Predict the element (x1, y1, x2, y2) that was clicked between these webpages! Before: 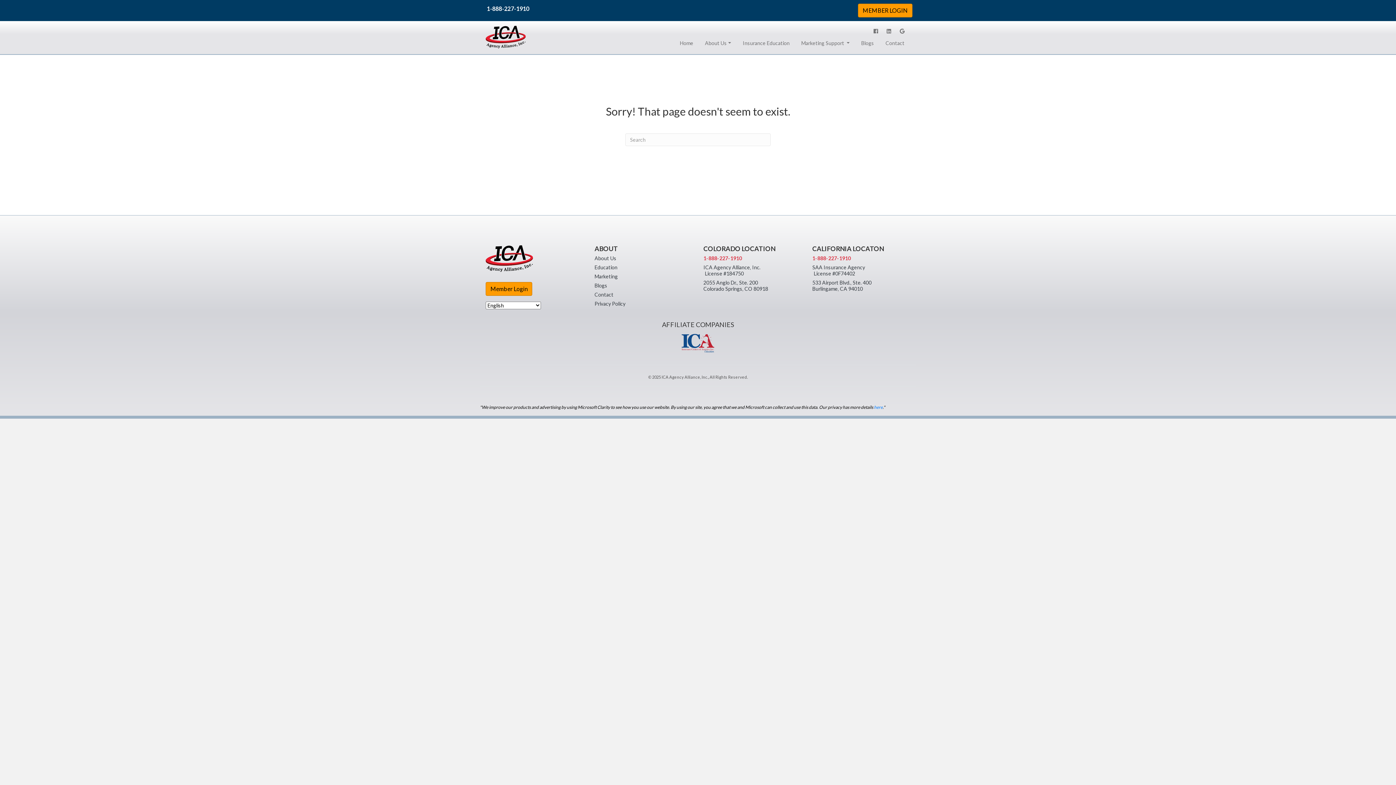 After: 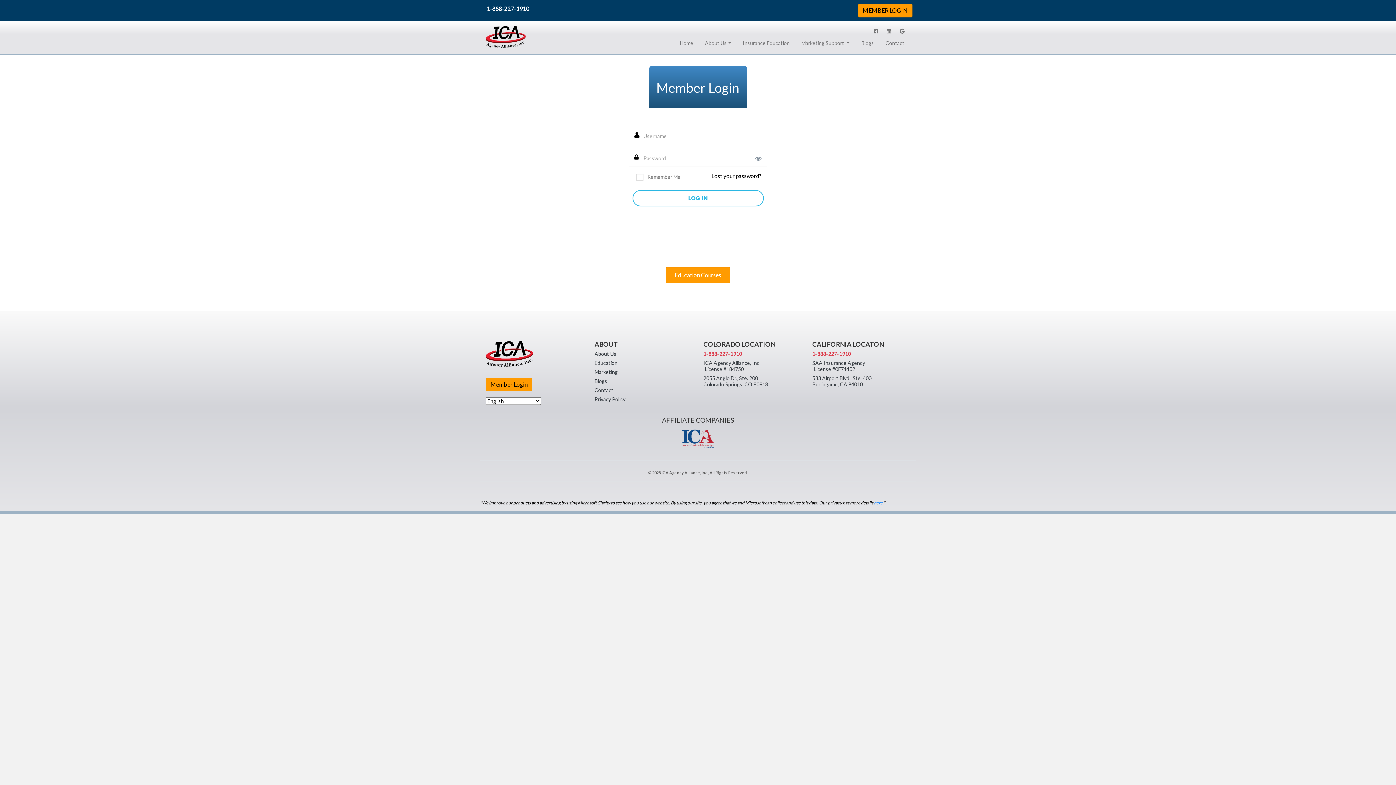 Action: label: MEMBER LOGIN bbox: (862, 6, 908, 13)